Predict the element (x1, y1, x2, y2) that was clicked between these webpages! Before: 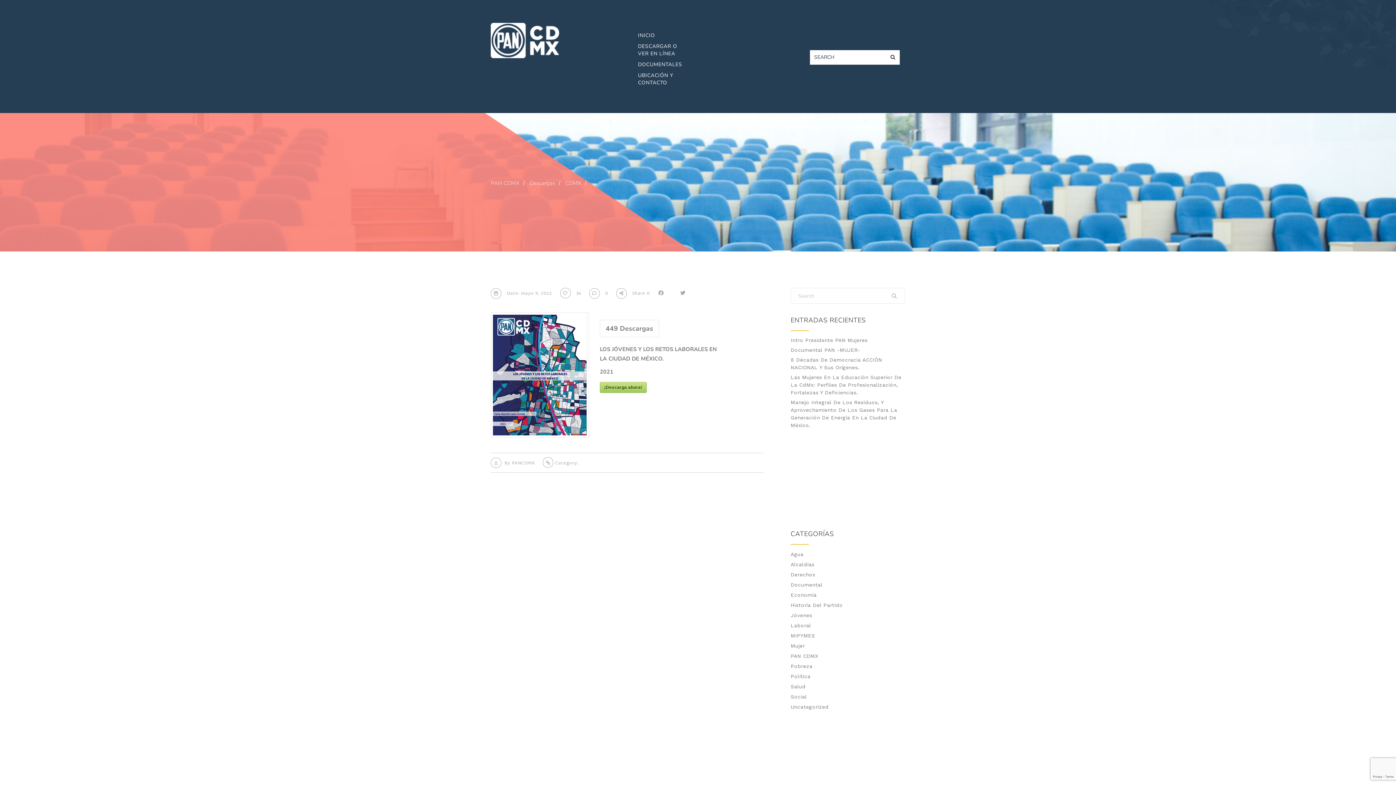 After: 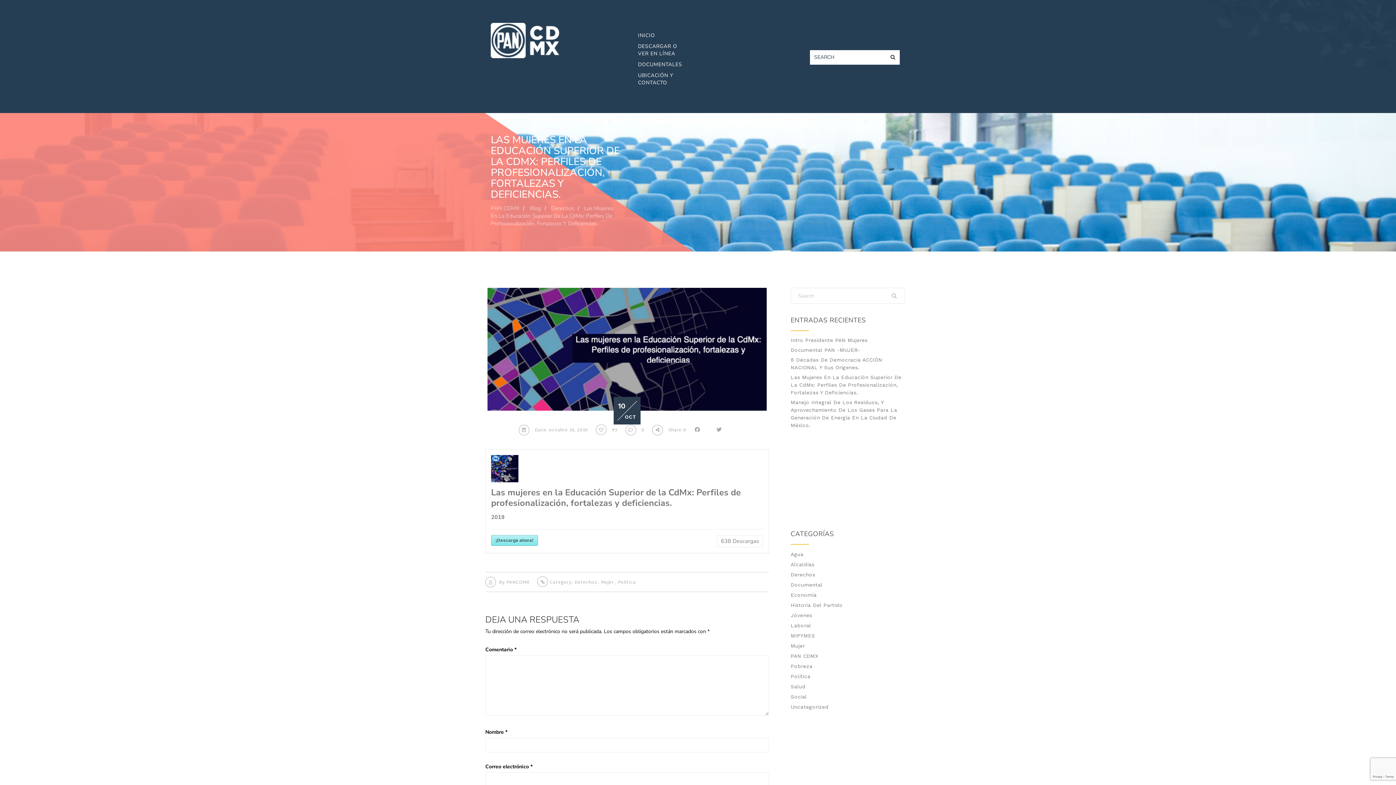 Action: label: Las Mujeres En La Educación Superior De La CdMx: Perfiles De Profesionalización, Fortalezas Y Deficiencias. bbox: (790, 374, 901, 395)